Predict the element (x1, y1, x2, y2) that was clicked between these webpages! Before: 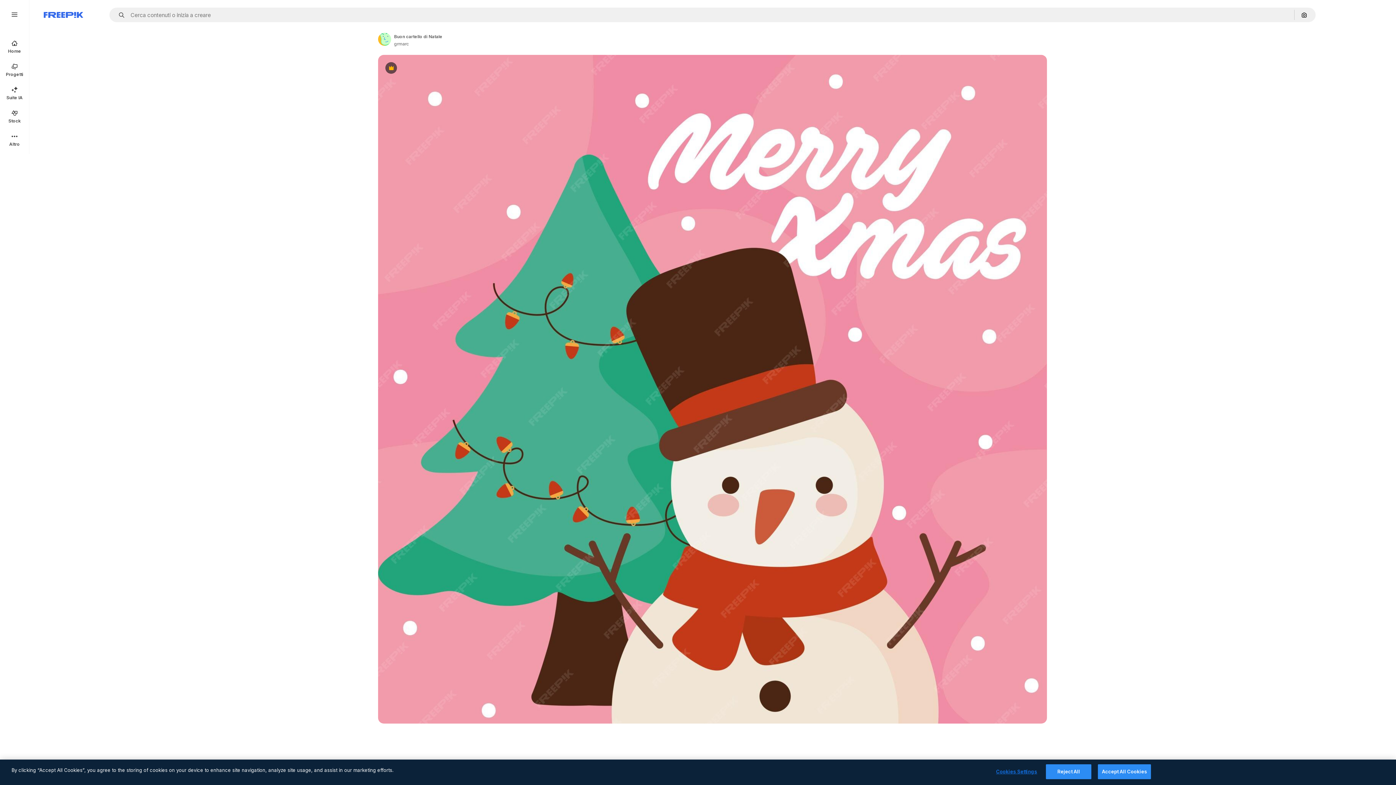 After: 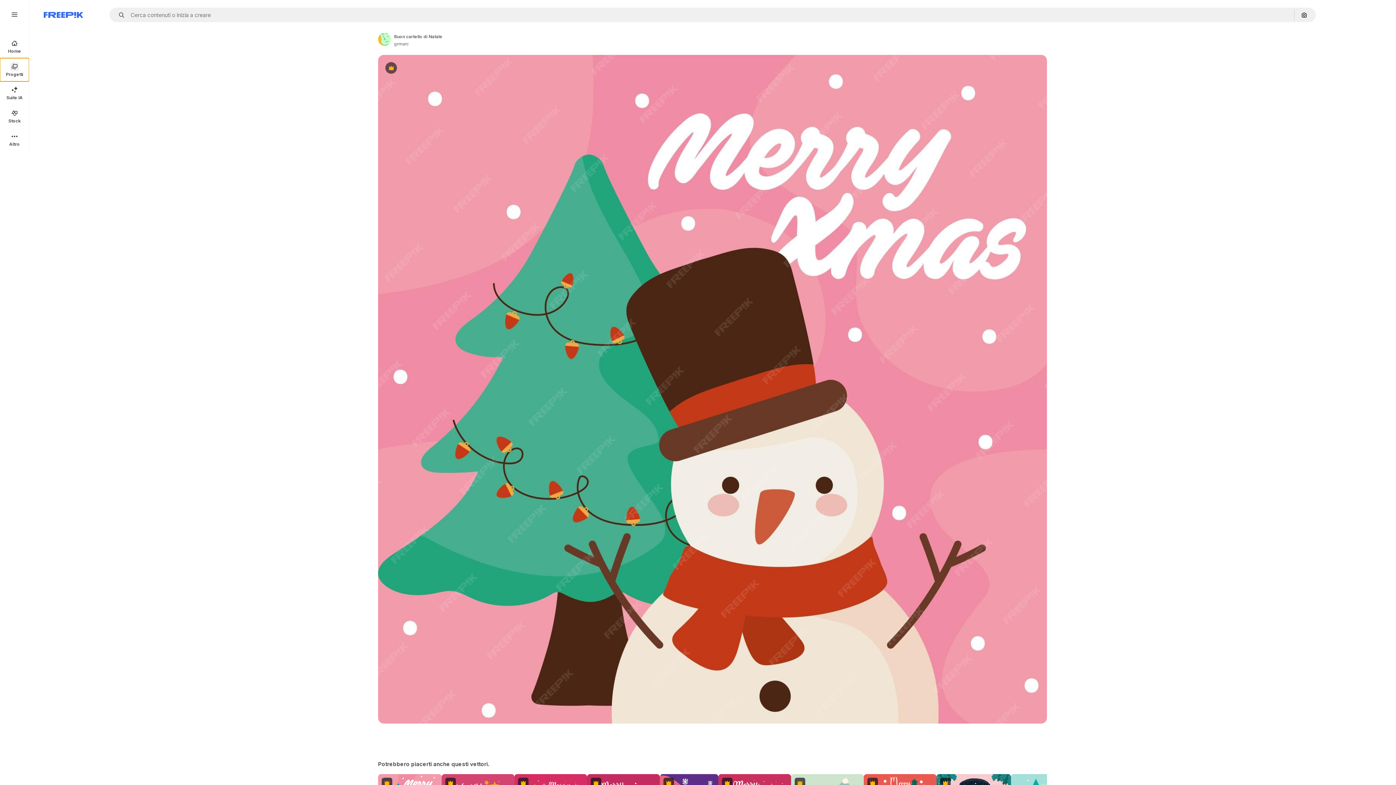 Action: bbox: (0, 58, 29, 81) label: Progetti